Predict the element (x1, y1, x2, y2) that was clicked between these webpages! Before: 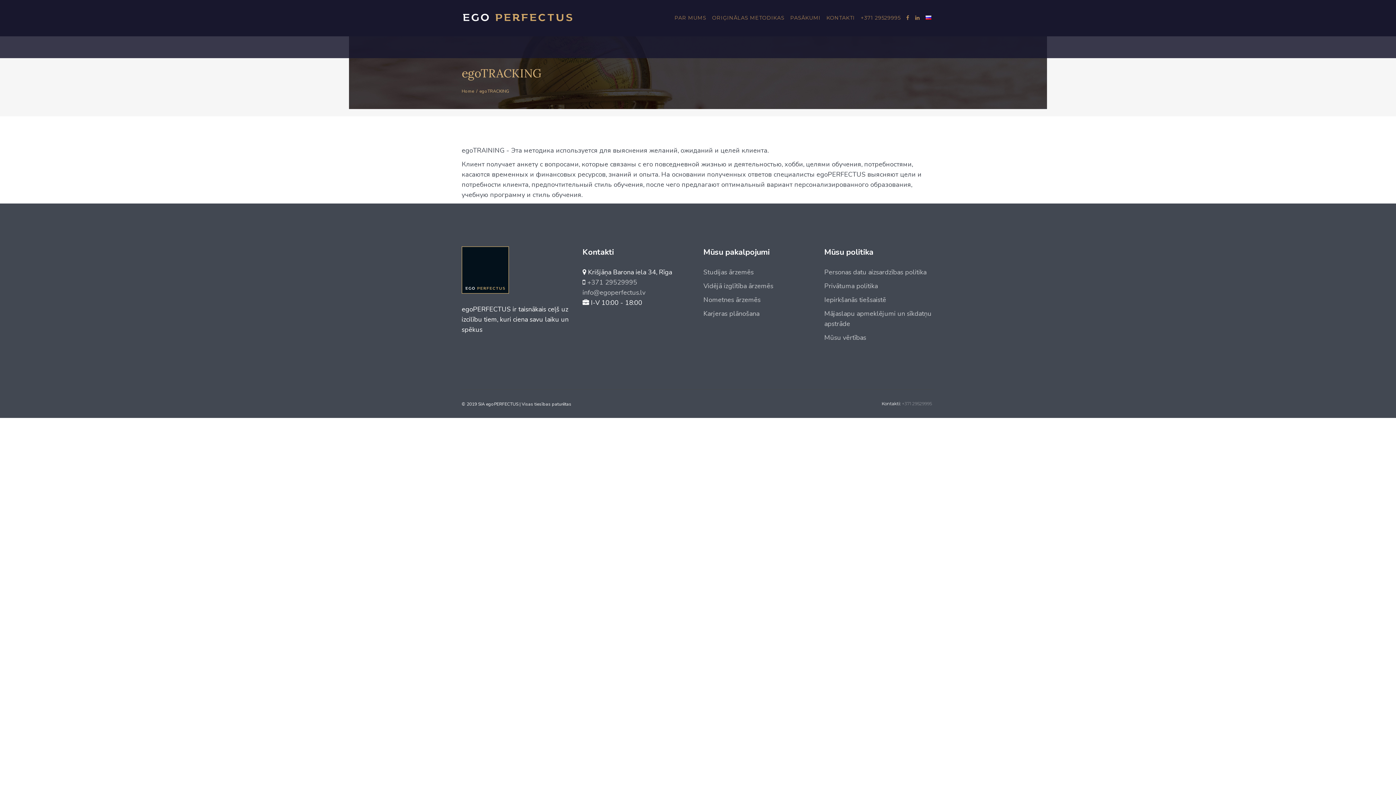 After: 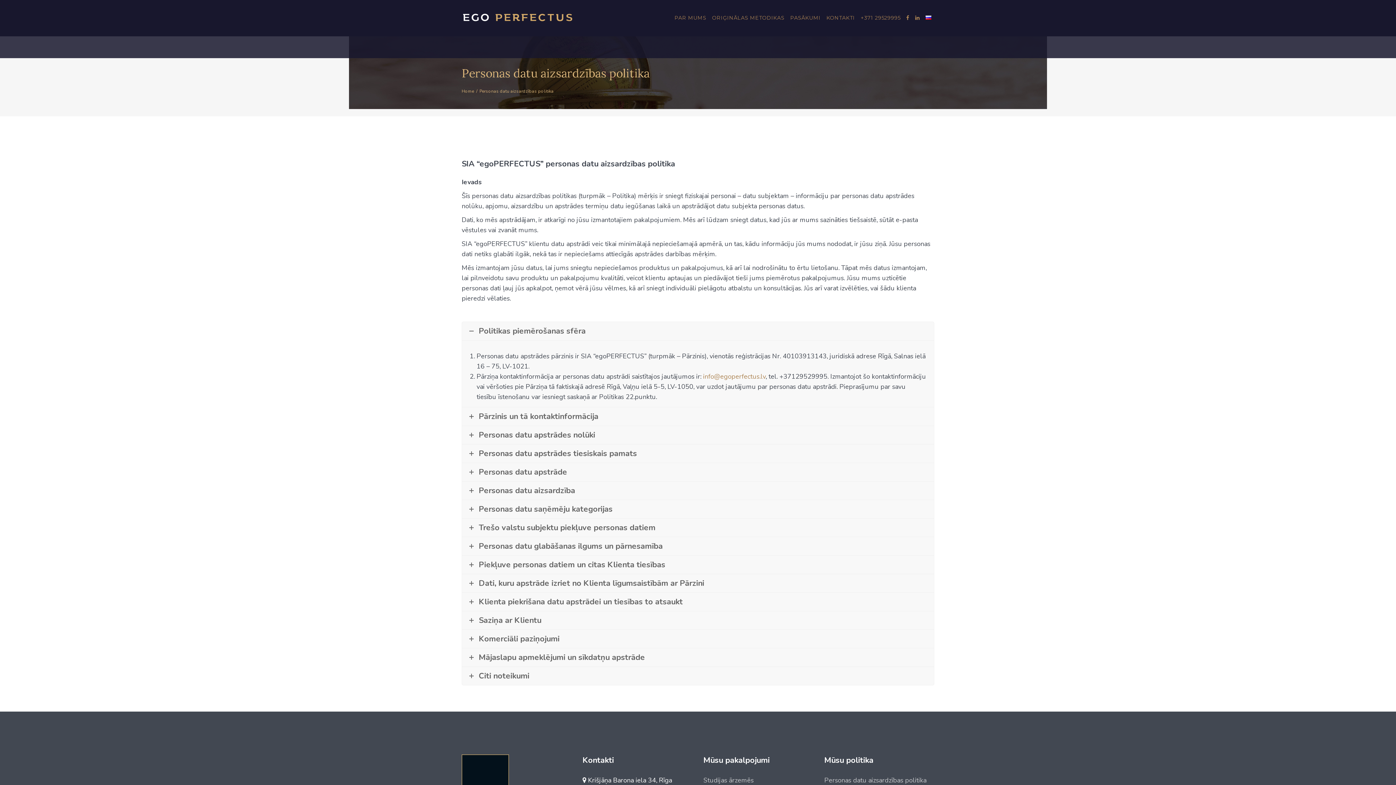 Action: bbox: (824, 268, 926, 276) label: Personas datu aizsardzības politika